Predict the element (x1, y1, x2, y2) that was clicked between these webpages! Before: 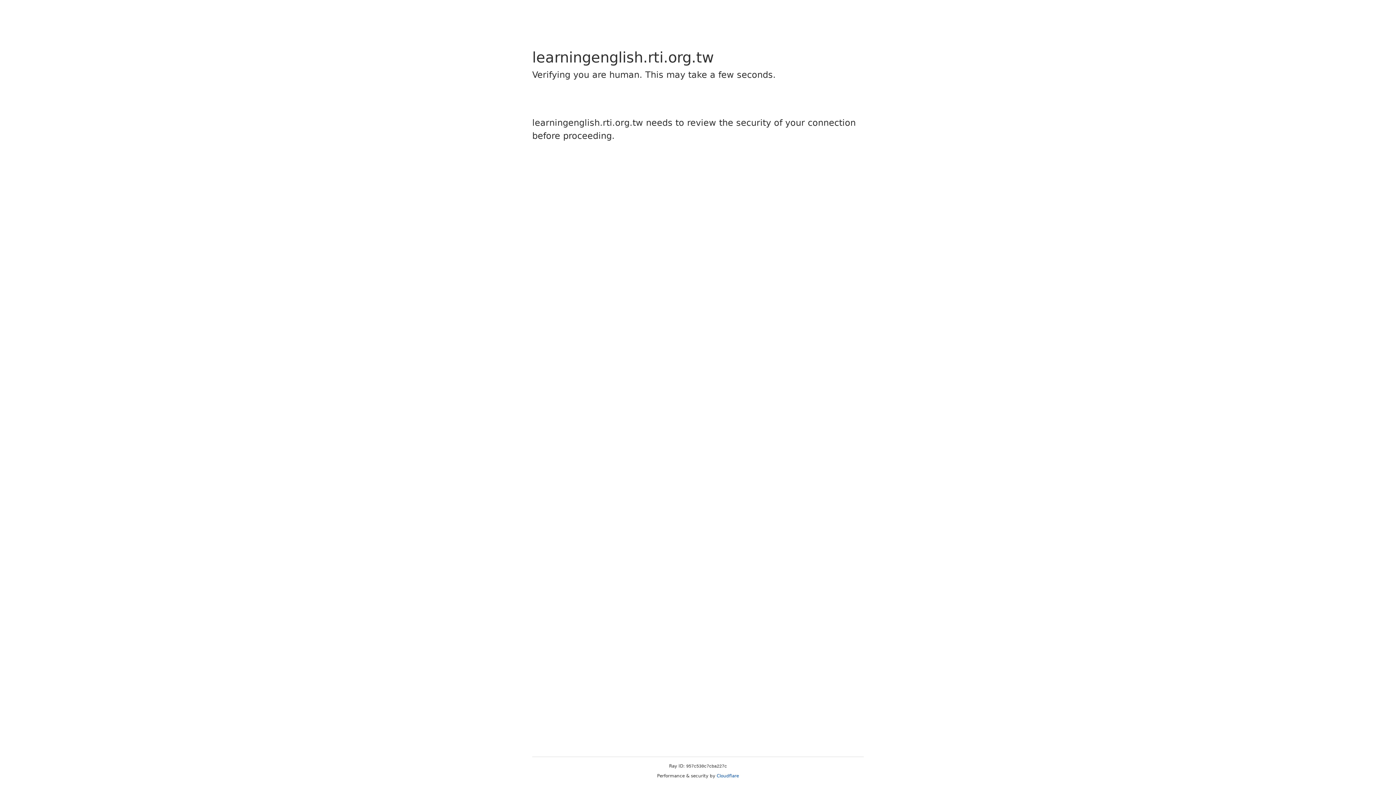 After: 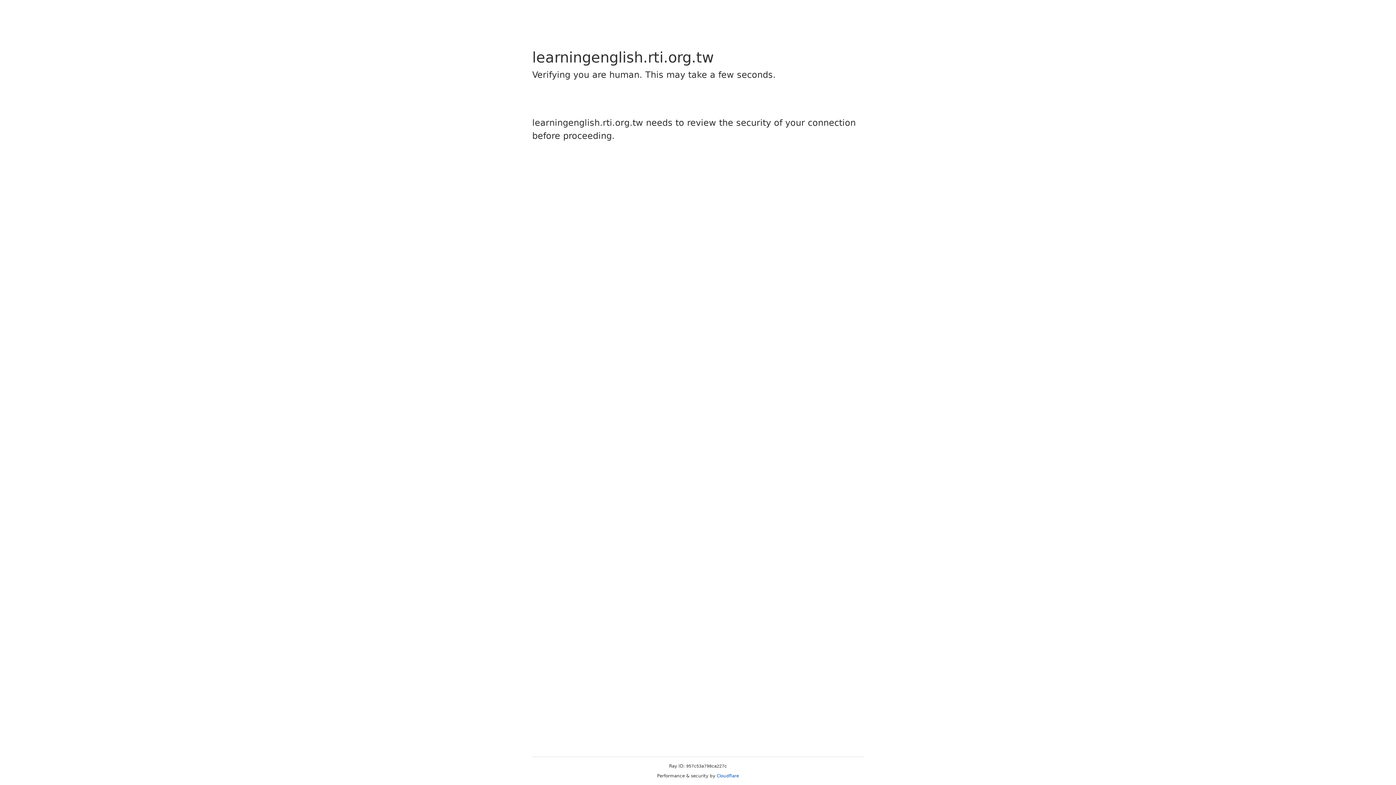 Action: bbox: (716, 773, 739, 778) label: Cloudflare